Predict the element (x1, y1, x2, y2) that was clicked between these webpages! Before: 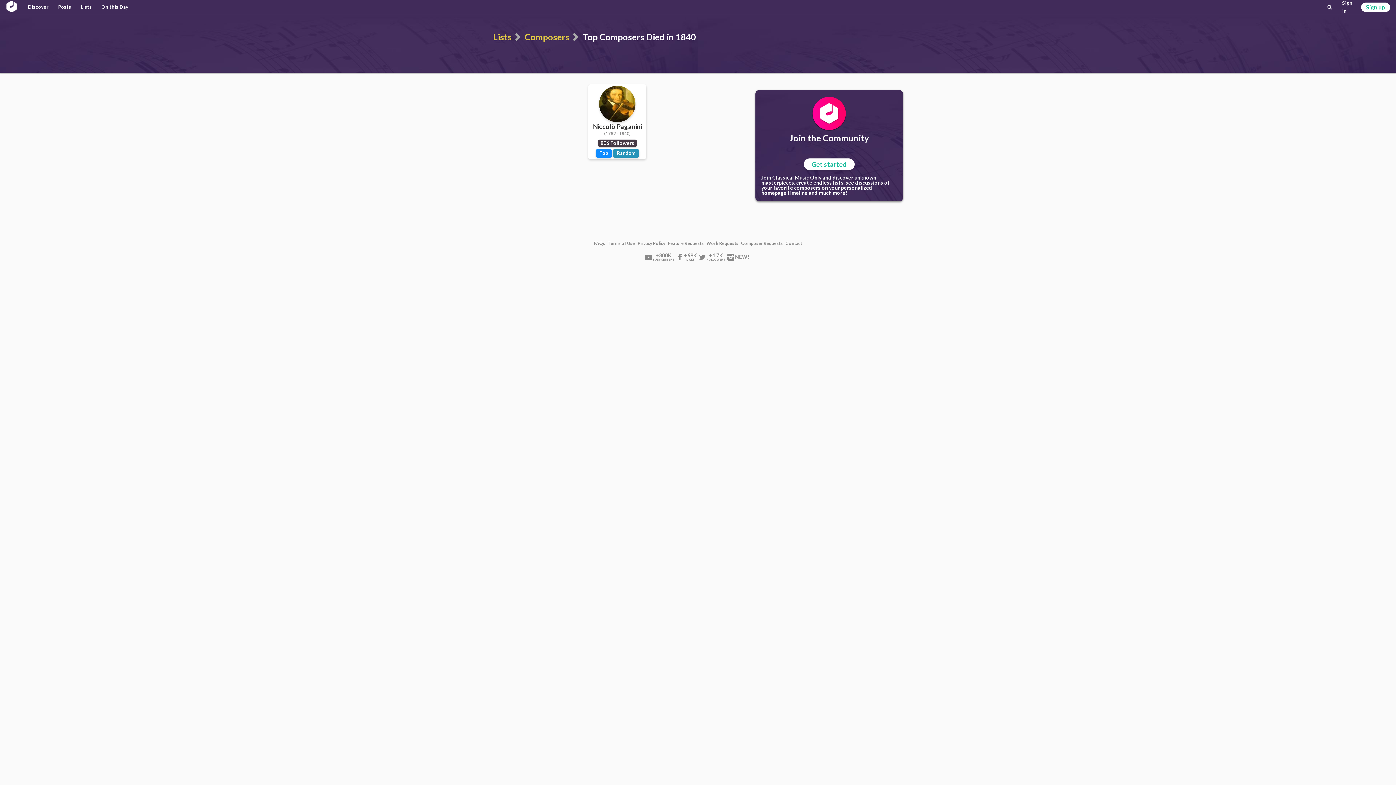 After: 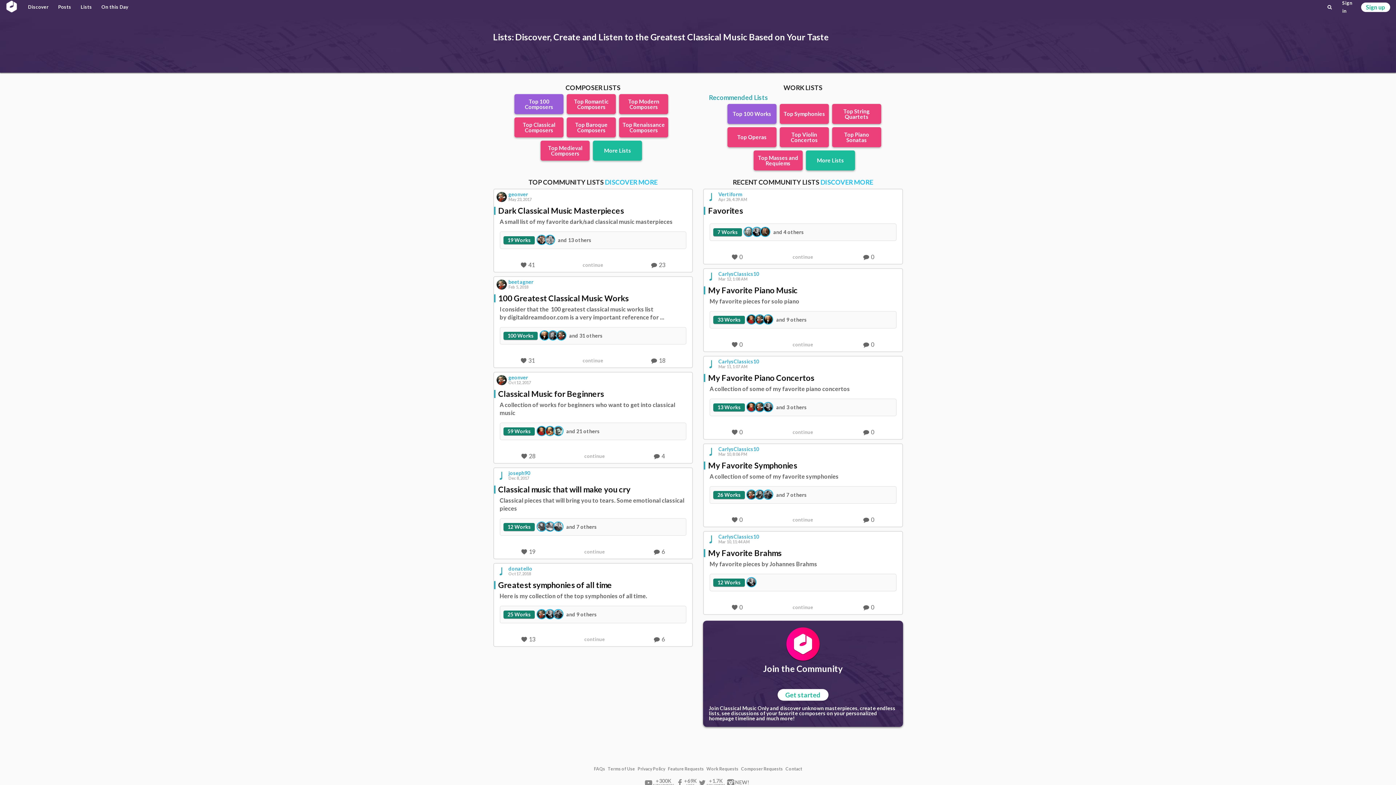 Action: label: Lists bbox: (493, 31, 511, 42)